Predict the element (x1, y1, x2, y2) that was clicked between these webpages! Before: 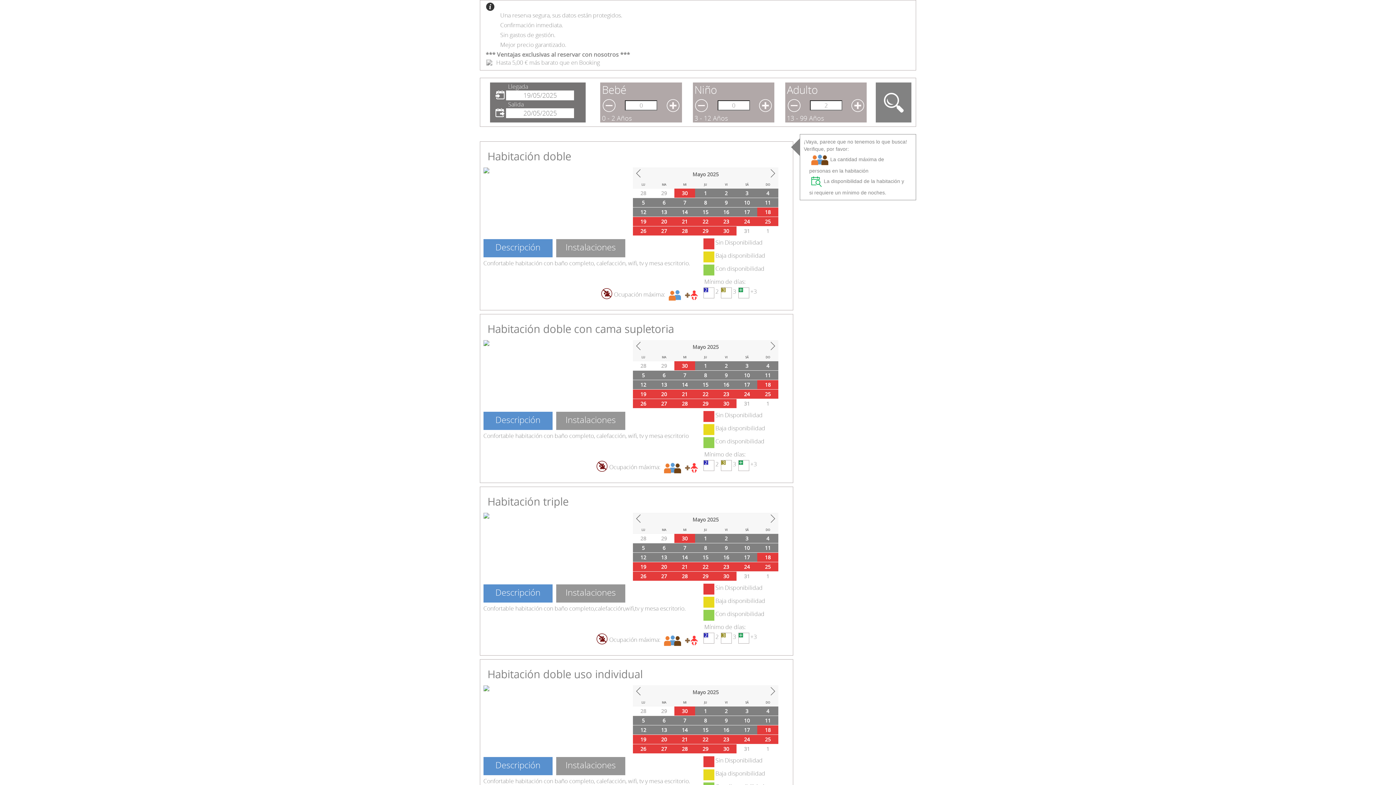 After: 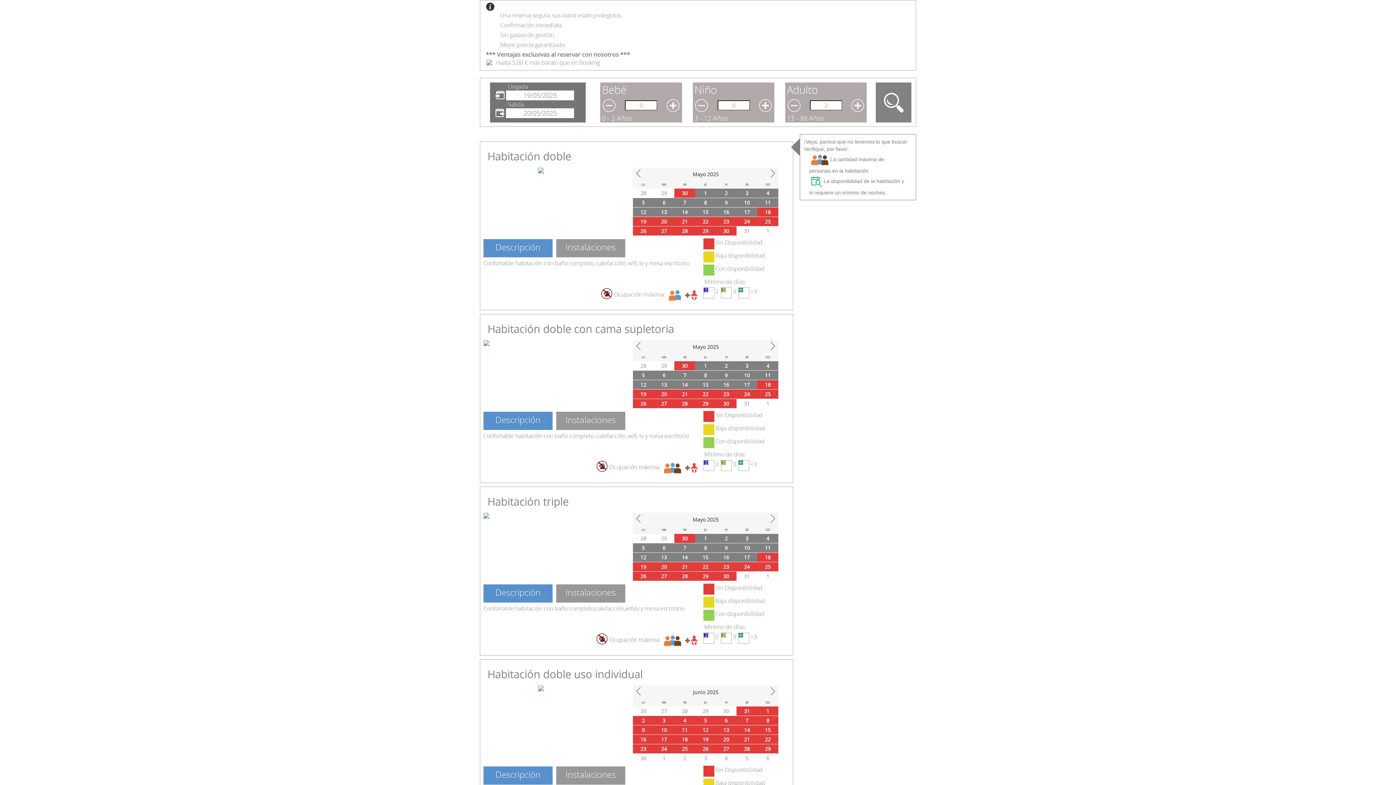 Action: label: Next bbox: (767, 686, 778, 697)